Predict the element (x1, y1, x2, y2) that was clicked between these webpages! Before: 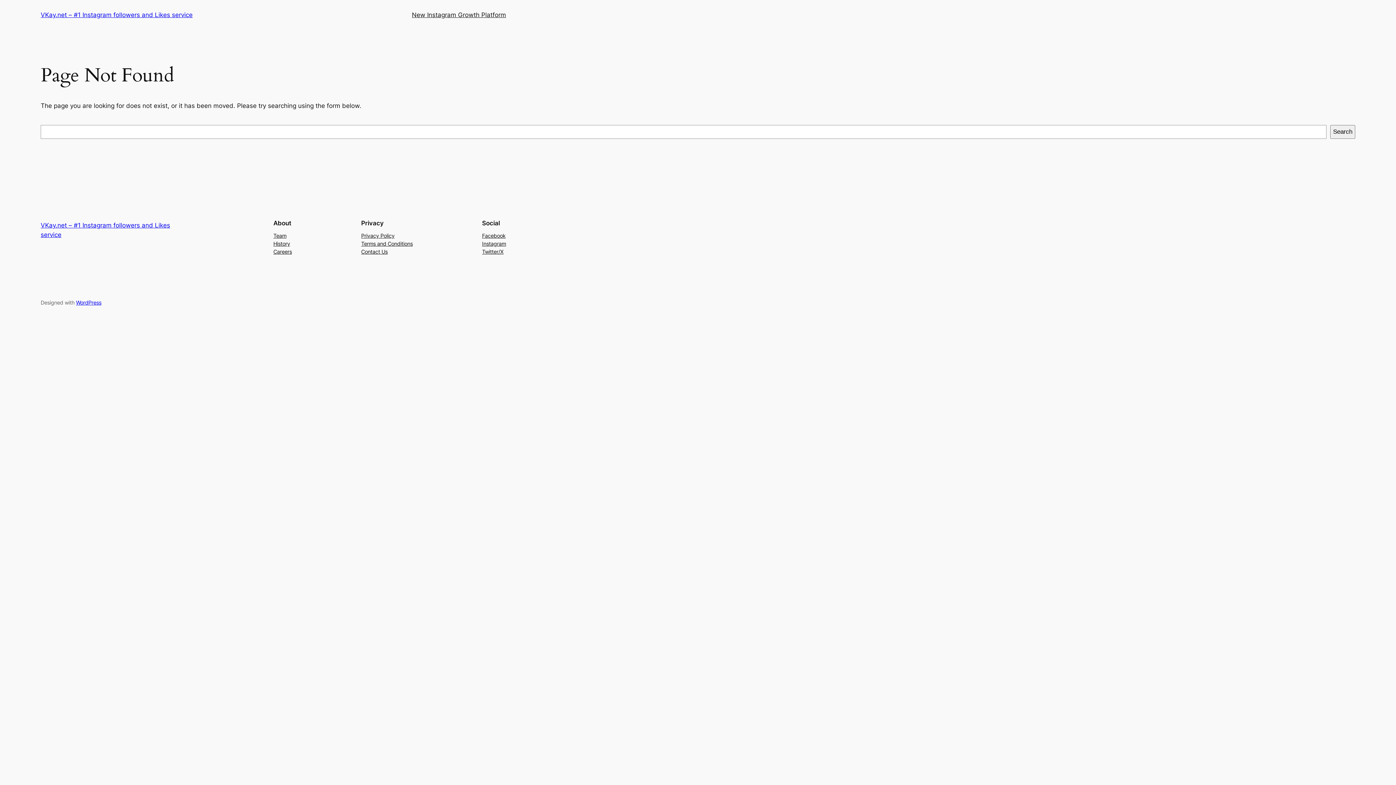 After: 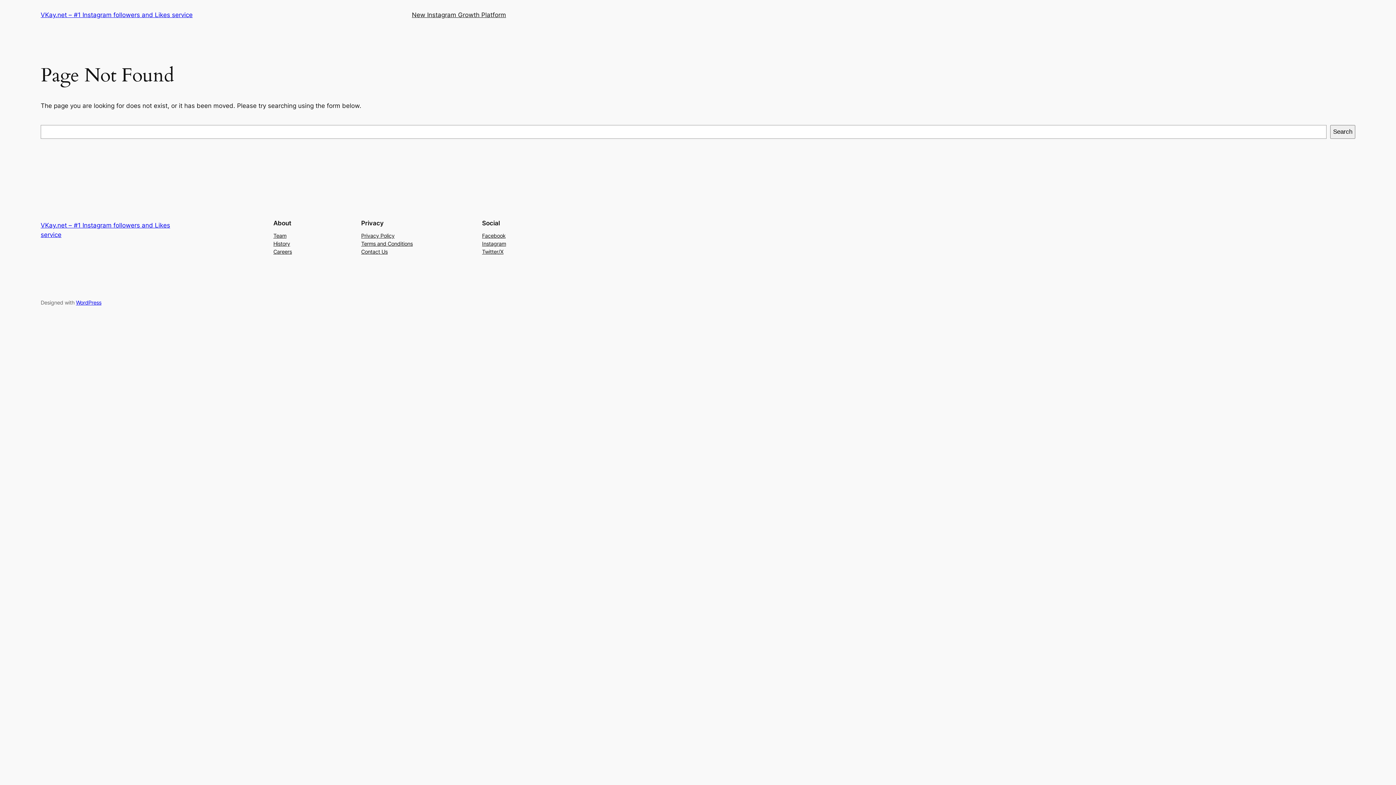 Action: label: Contact Us bbox: (361, 247, 387, 255)